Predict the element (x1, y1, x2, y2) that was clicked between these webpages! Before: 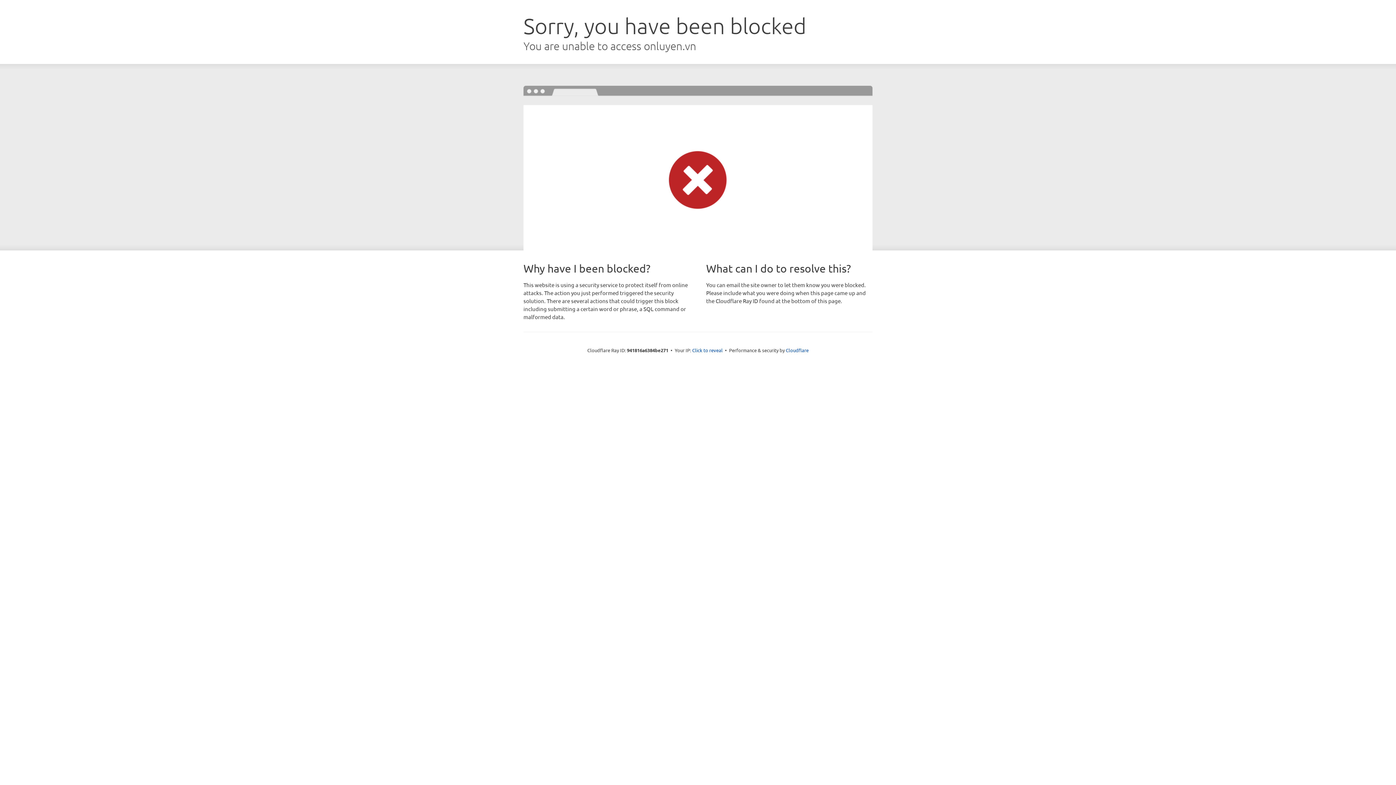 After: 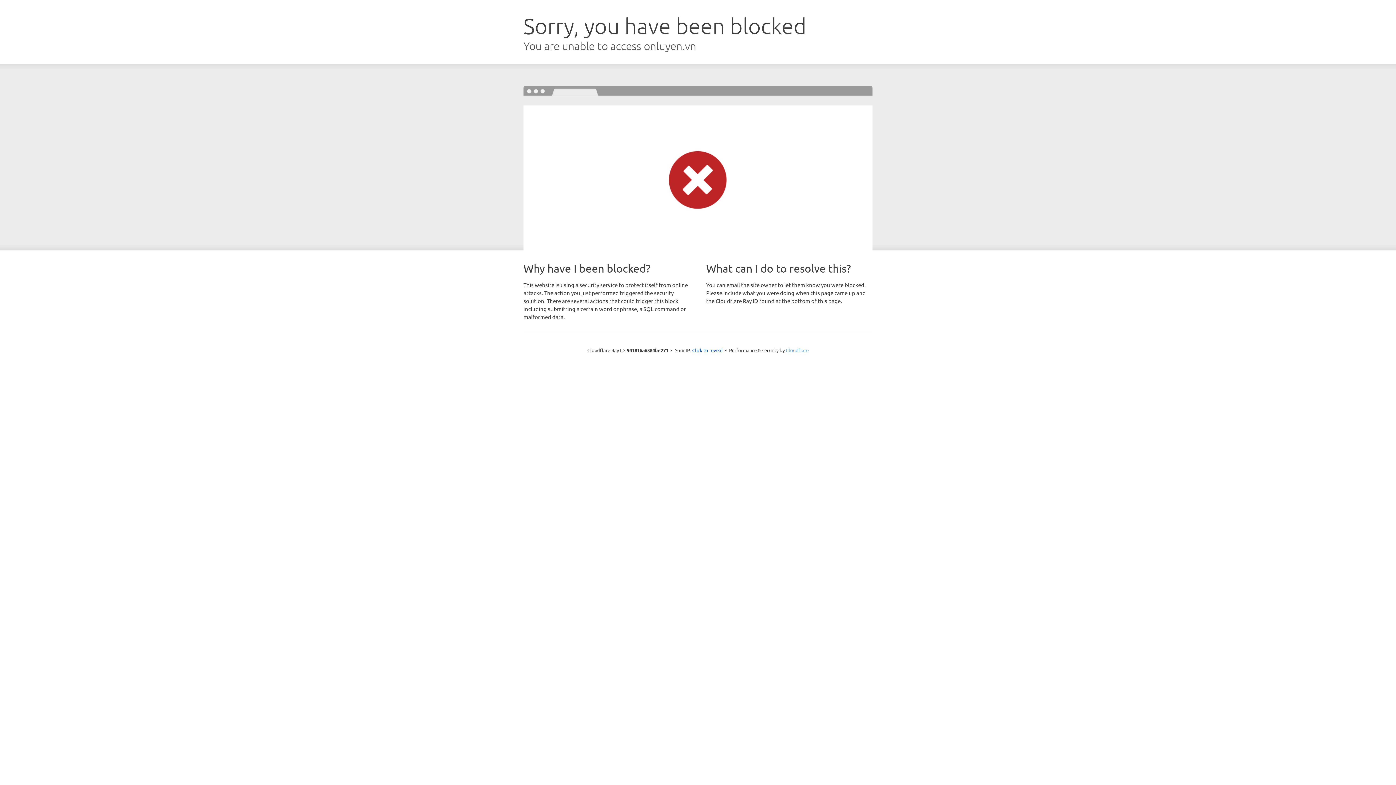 Action: bbox: (786, 347, 808, 353) label: Cloudflare